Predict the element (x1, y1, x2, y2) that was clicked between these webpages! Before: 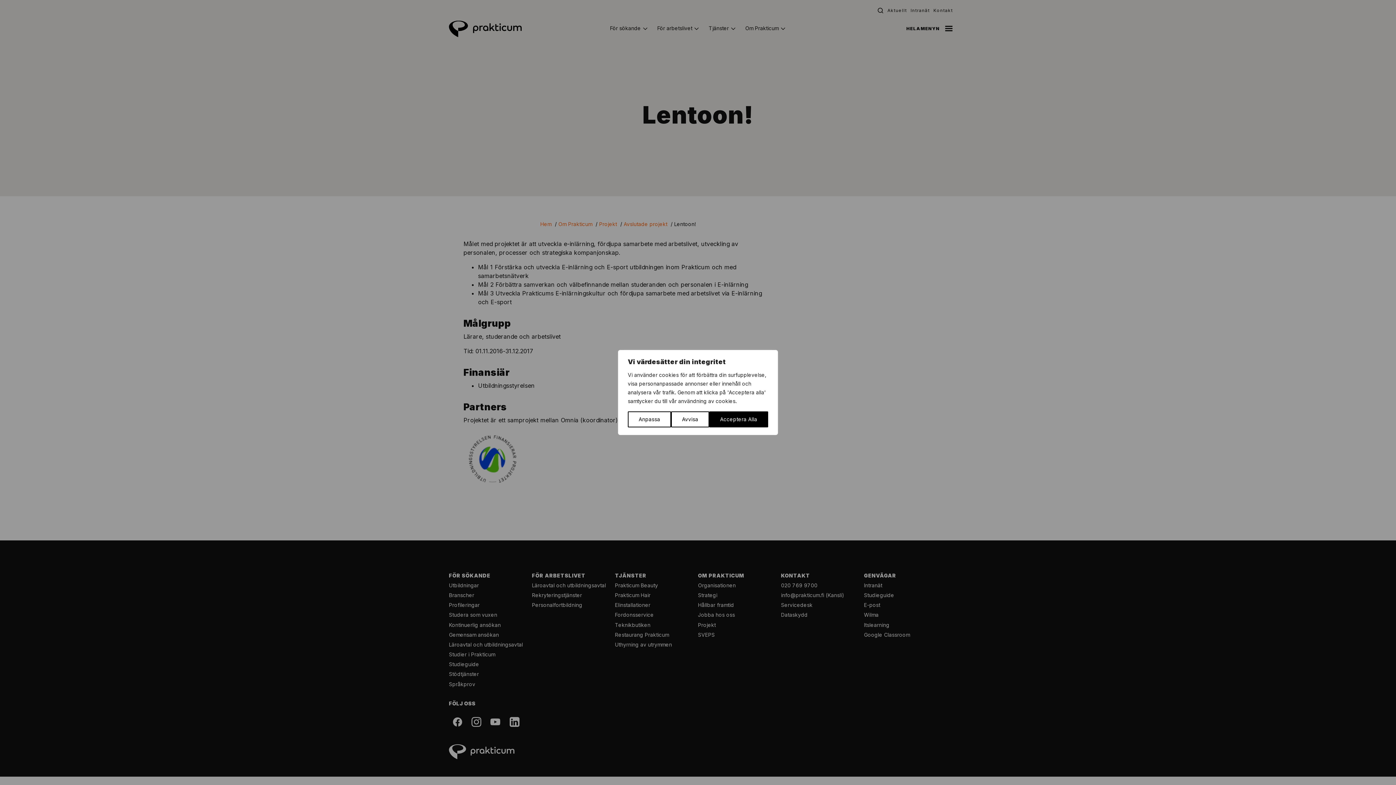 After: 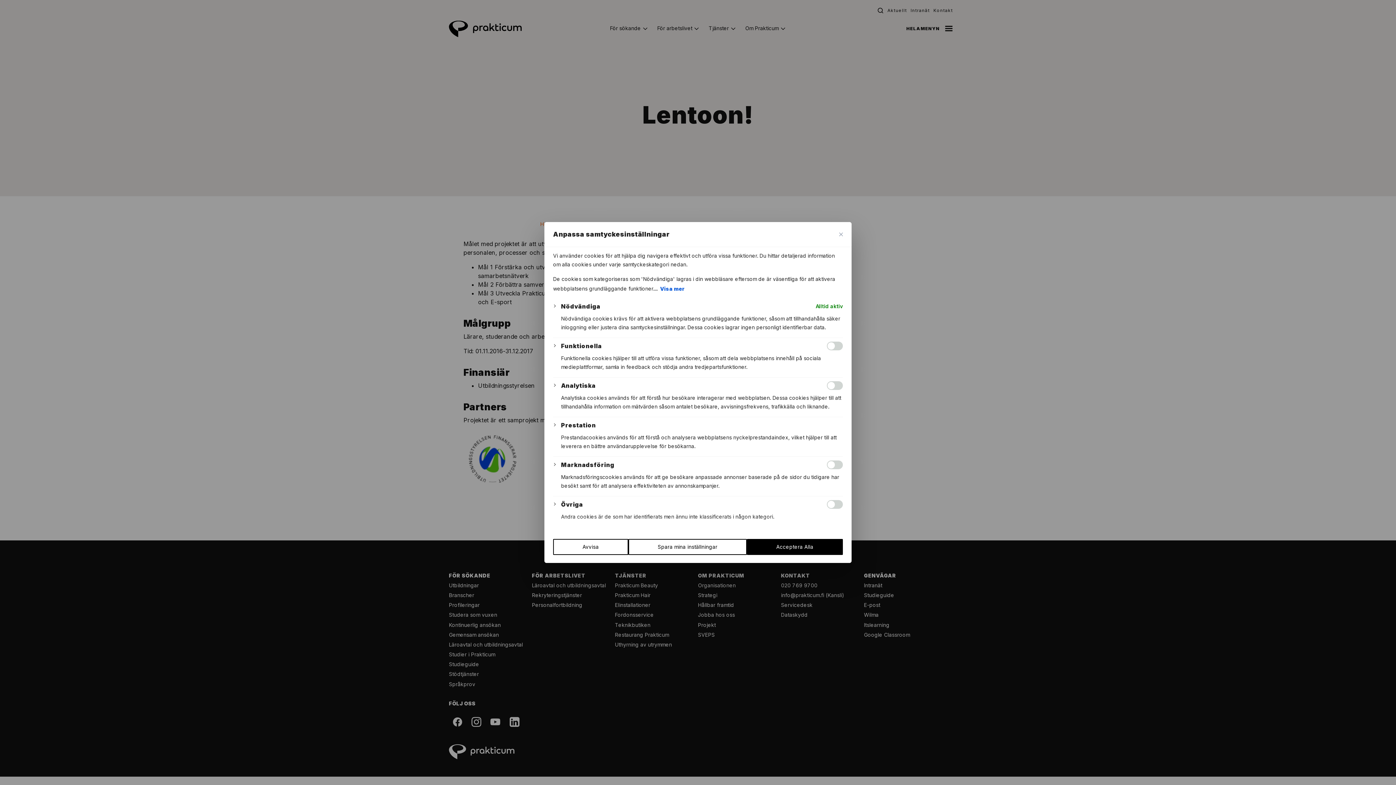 Action: bbox: (628, 411, 671, 427) label: Anpassa